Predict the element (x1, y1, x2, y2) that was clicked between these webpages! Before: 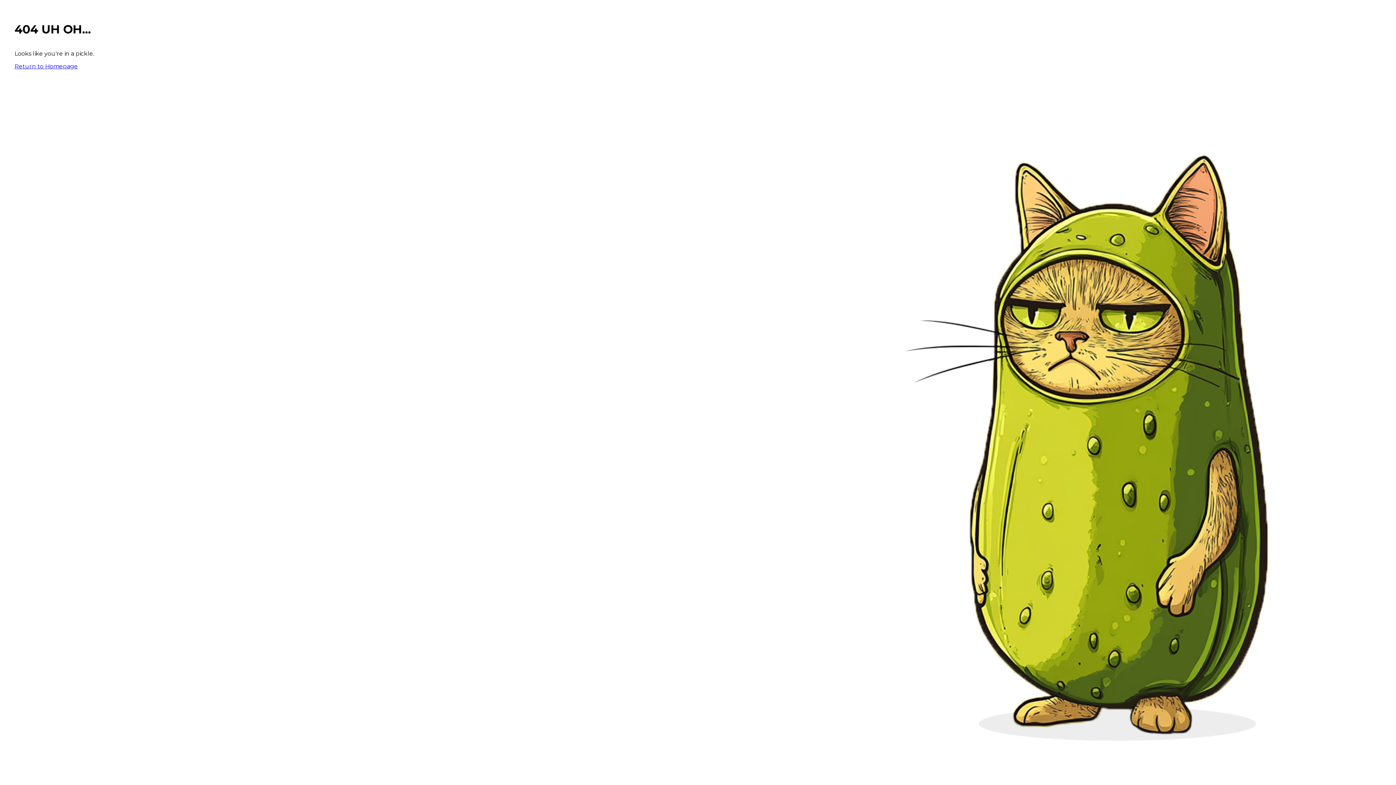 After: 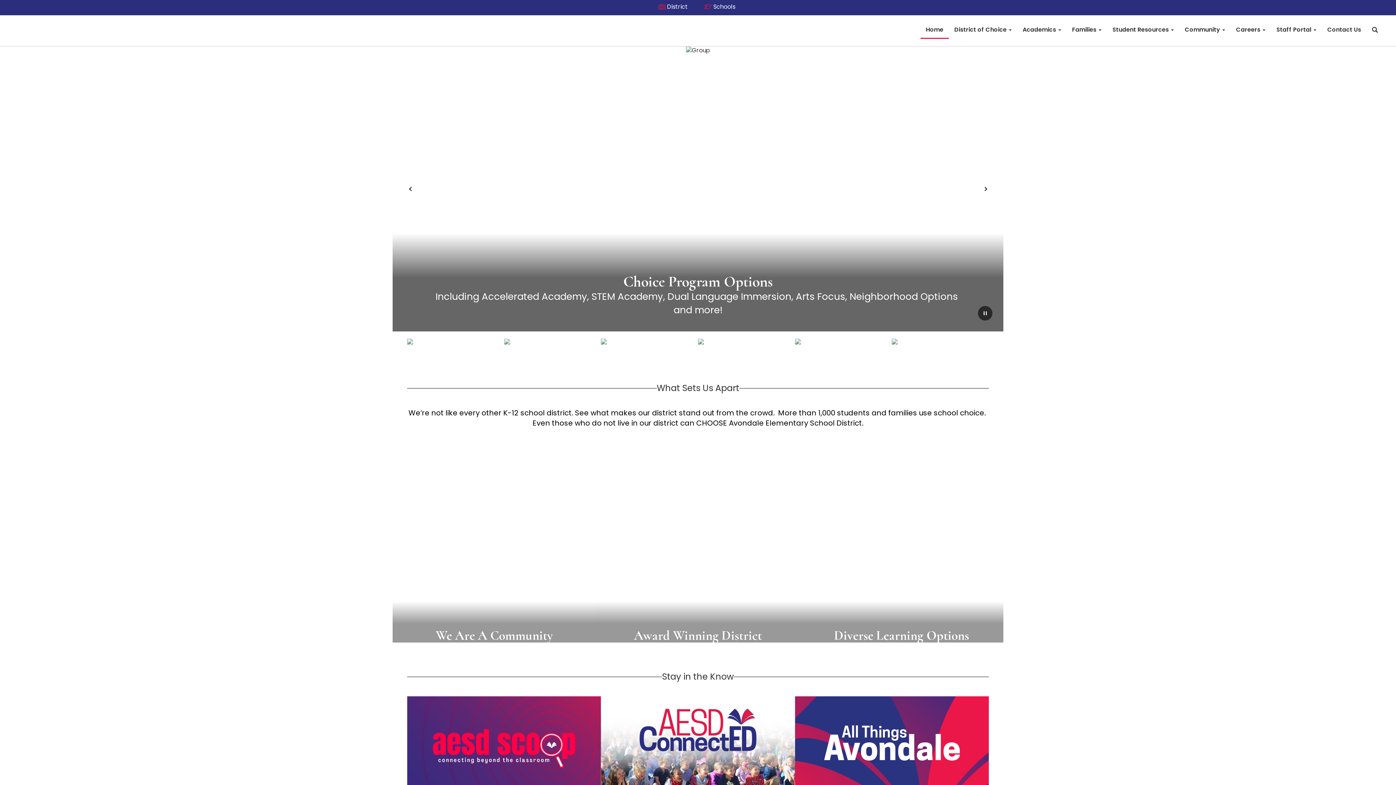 Action: label: Return to Homepage bbox: (14, 62, 77, 69)